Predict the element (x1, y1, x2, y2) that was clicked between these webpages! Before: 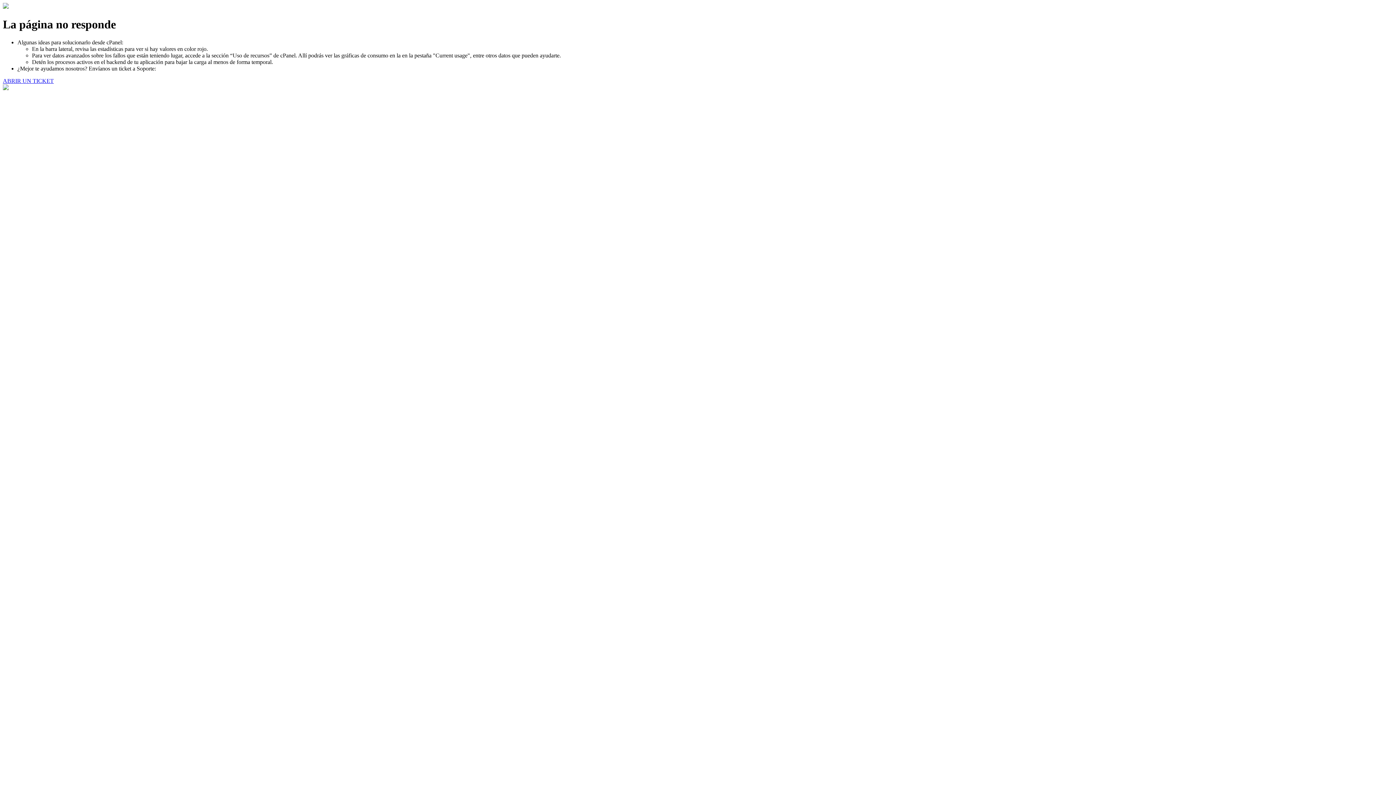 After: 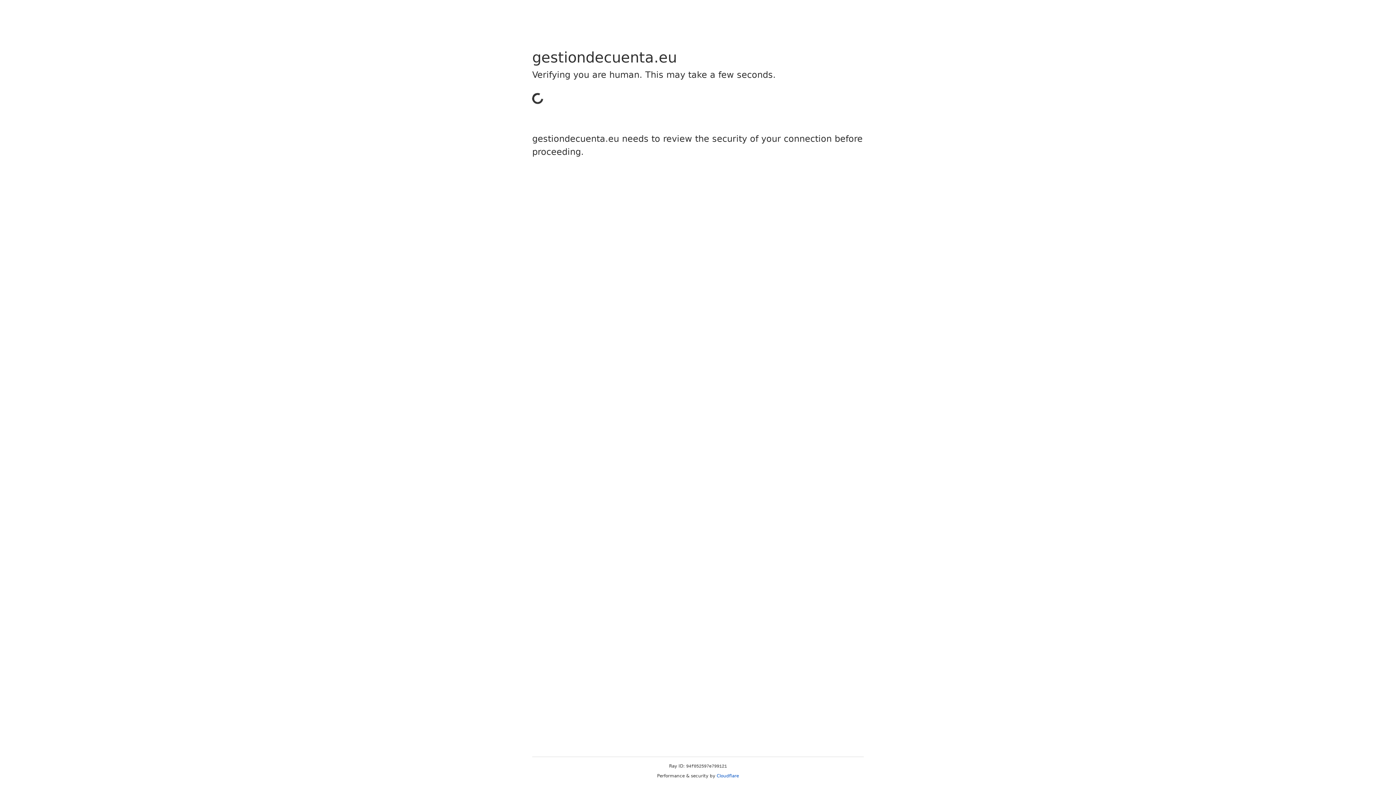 Action: label: ABRIR UN TICKET bbox: (2, 77, 53, 83)